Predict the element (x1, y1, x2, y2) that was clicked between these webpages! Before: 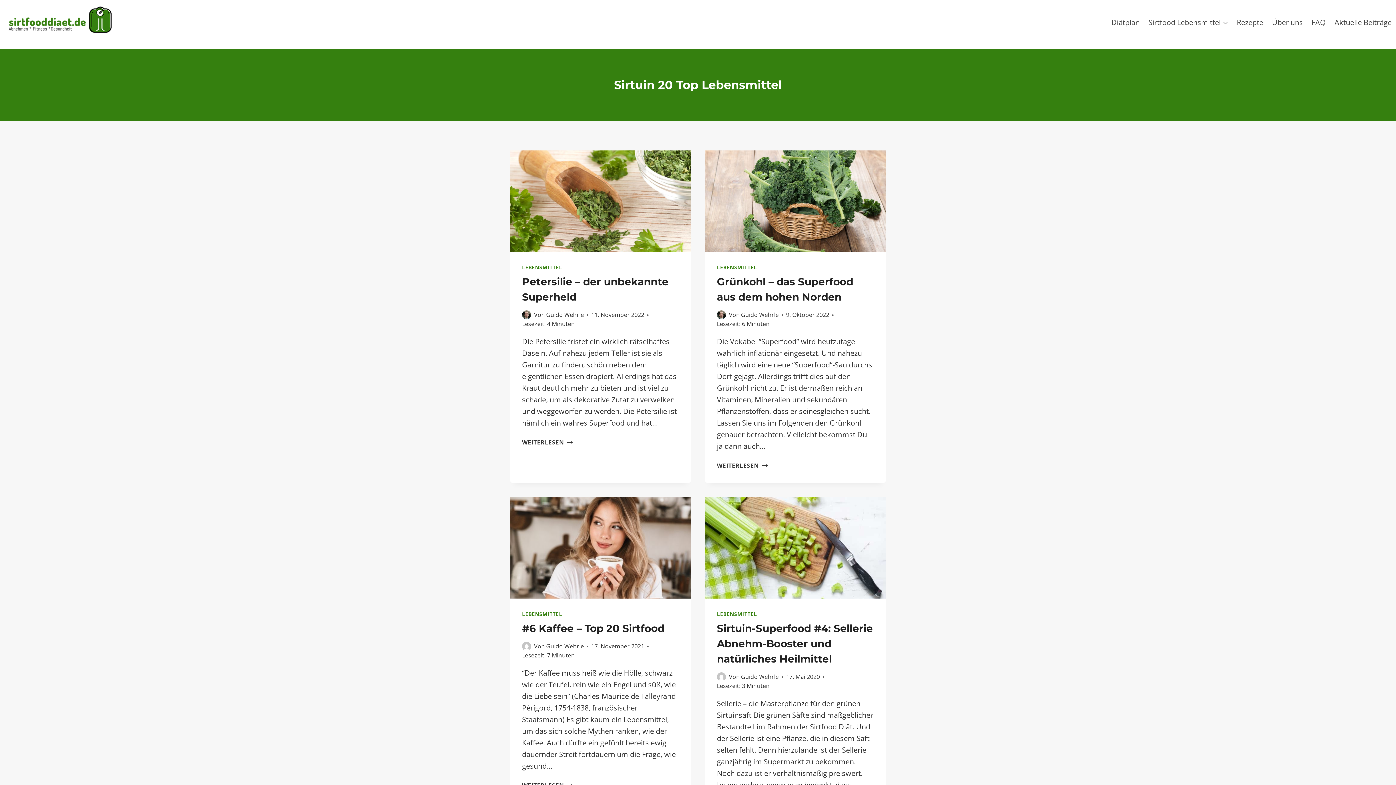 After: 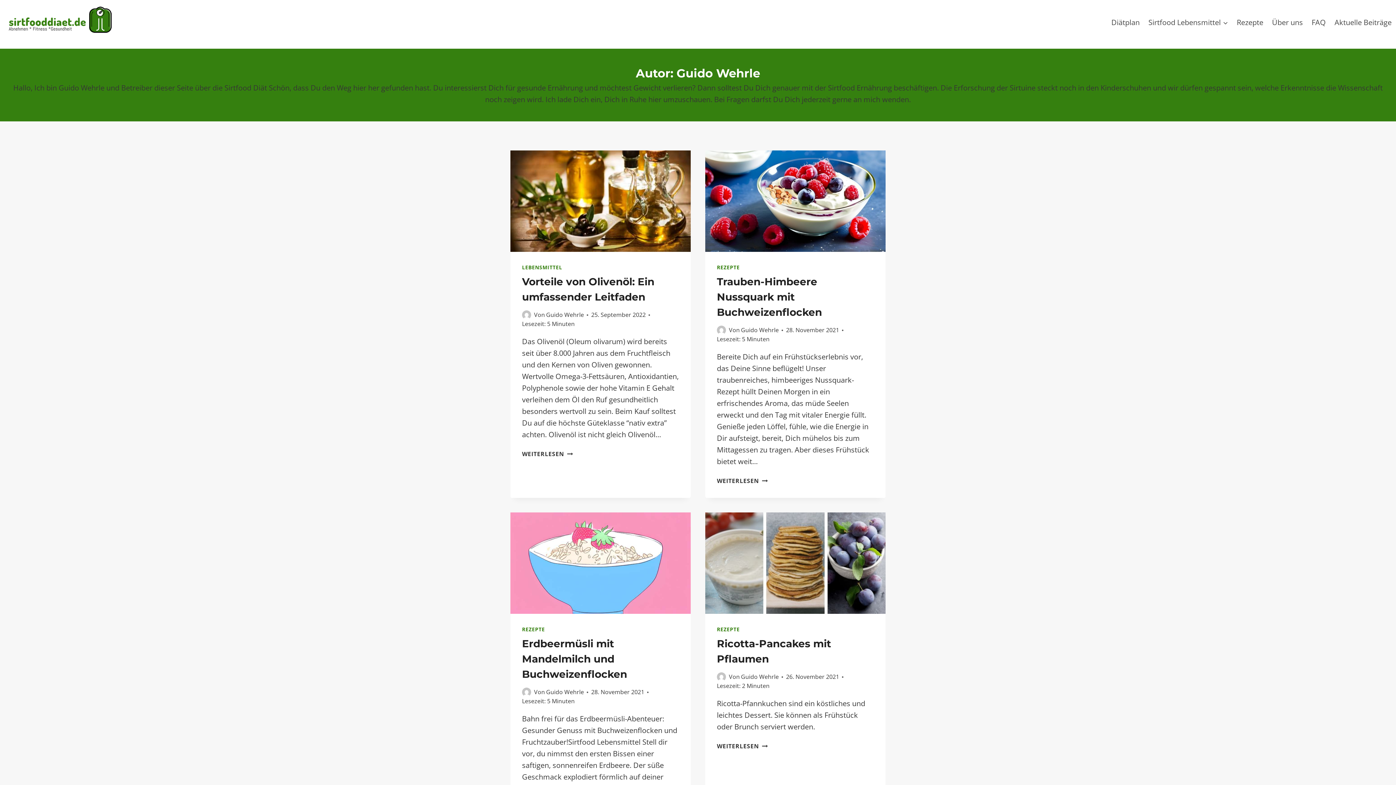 Action: label: Guido Wehrle bbox: (546, 642, 584, 650)